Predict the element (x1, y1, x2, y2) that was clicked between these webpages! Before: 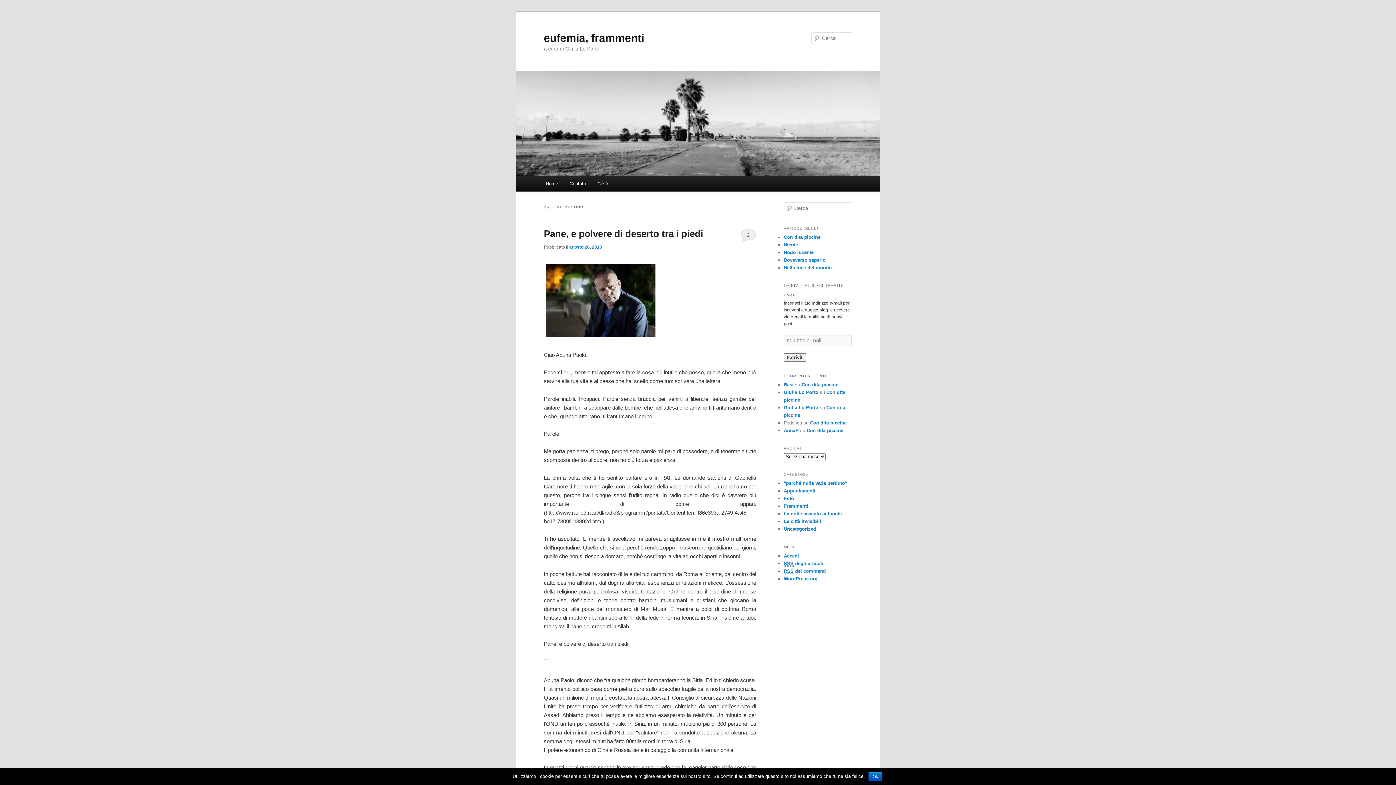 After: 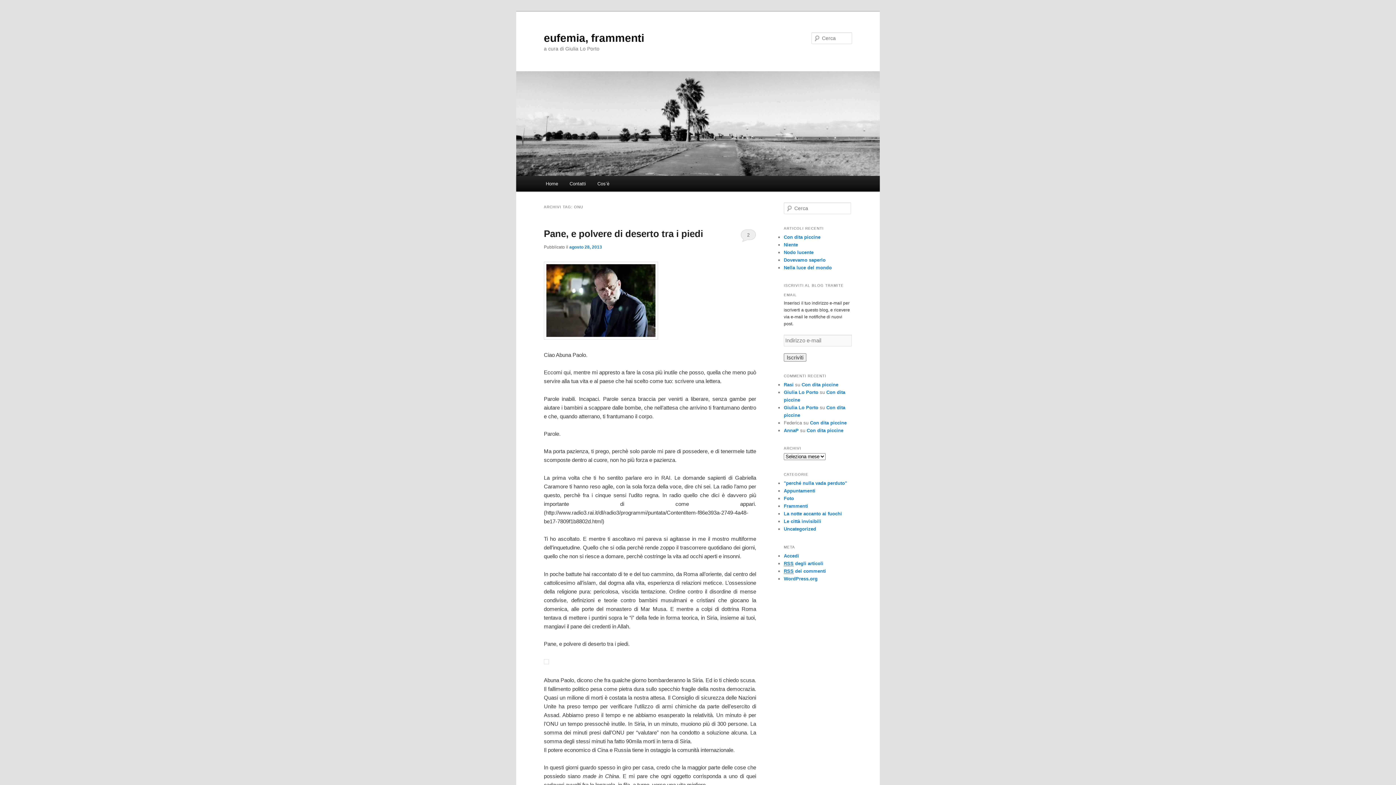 Action: label: Ok bbox: (868, 772, 882, 781)